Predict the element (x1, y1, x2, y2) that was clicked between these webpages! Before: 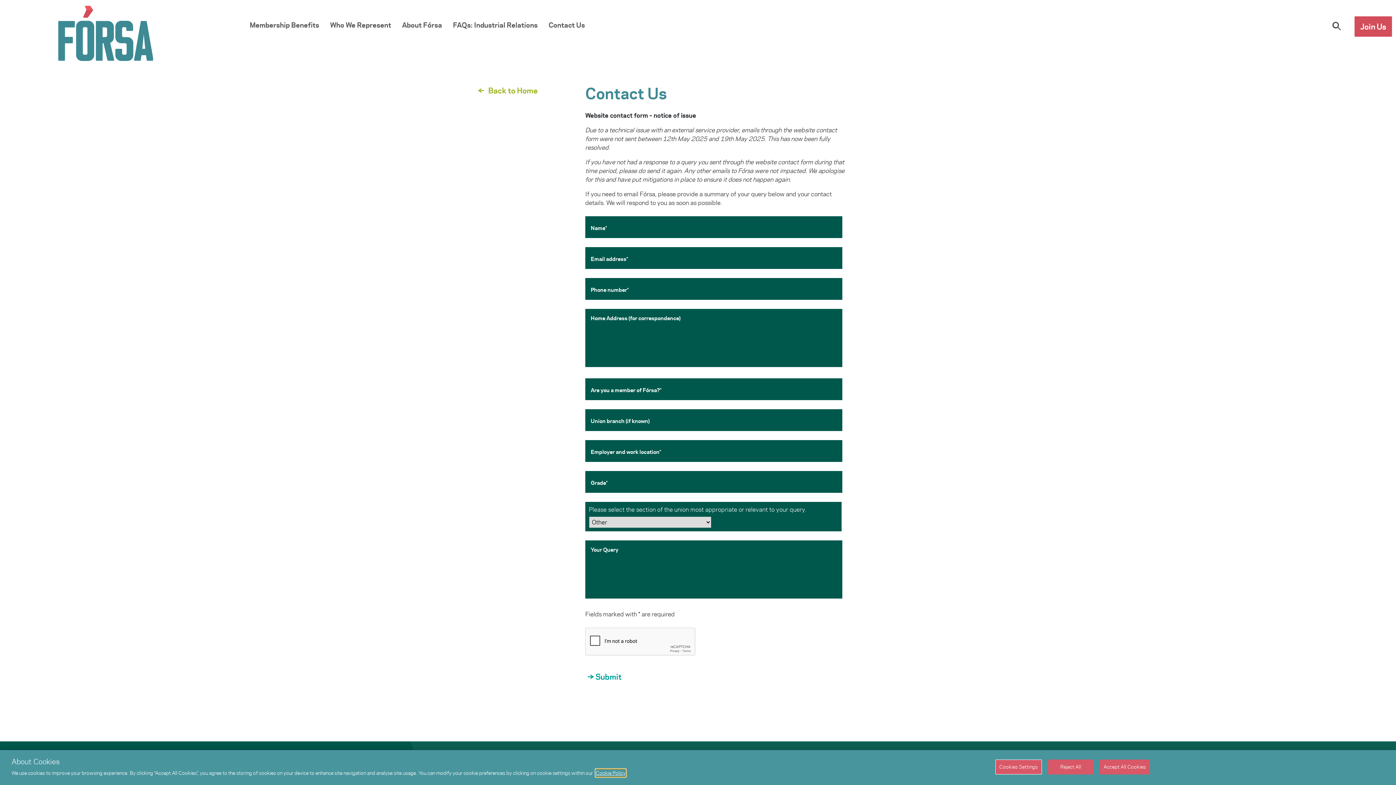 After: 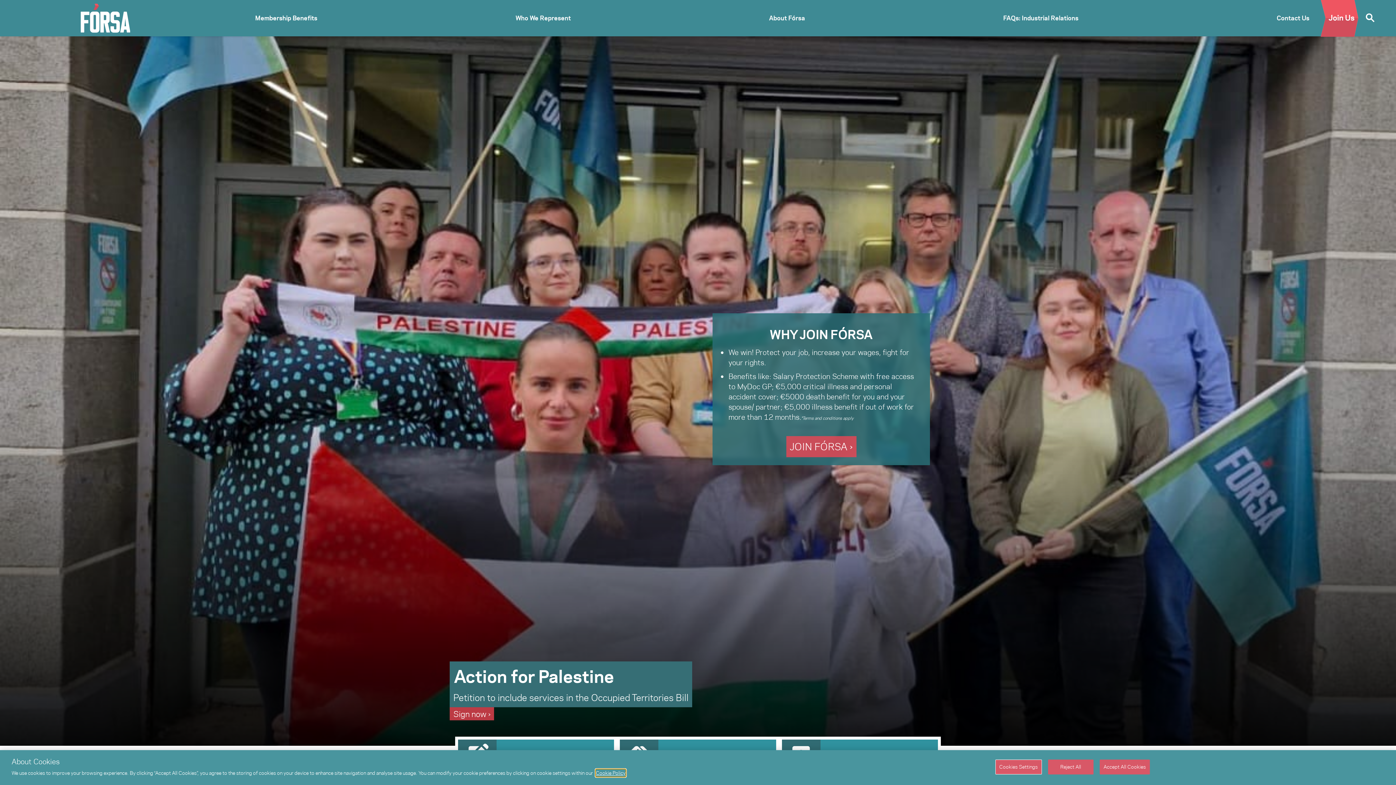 Action: bbox: (58, 28, 152, 37)